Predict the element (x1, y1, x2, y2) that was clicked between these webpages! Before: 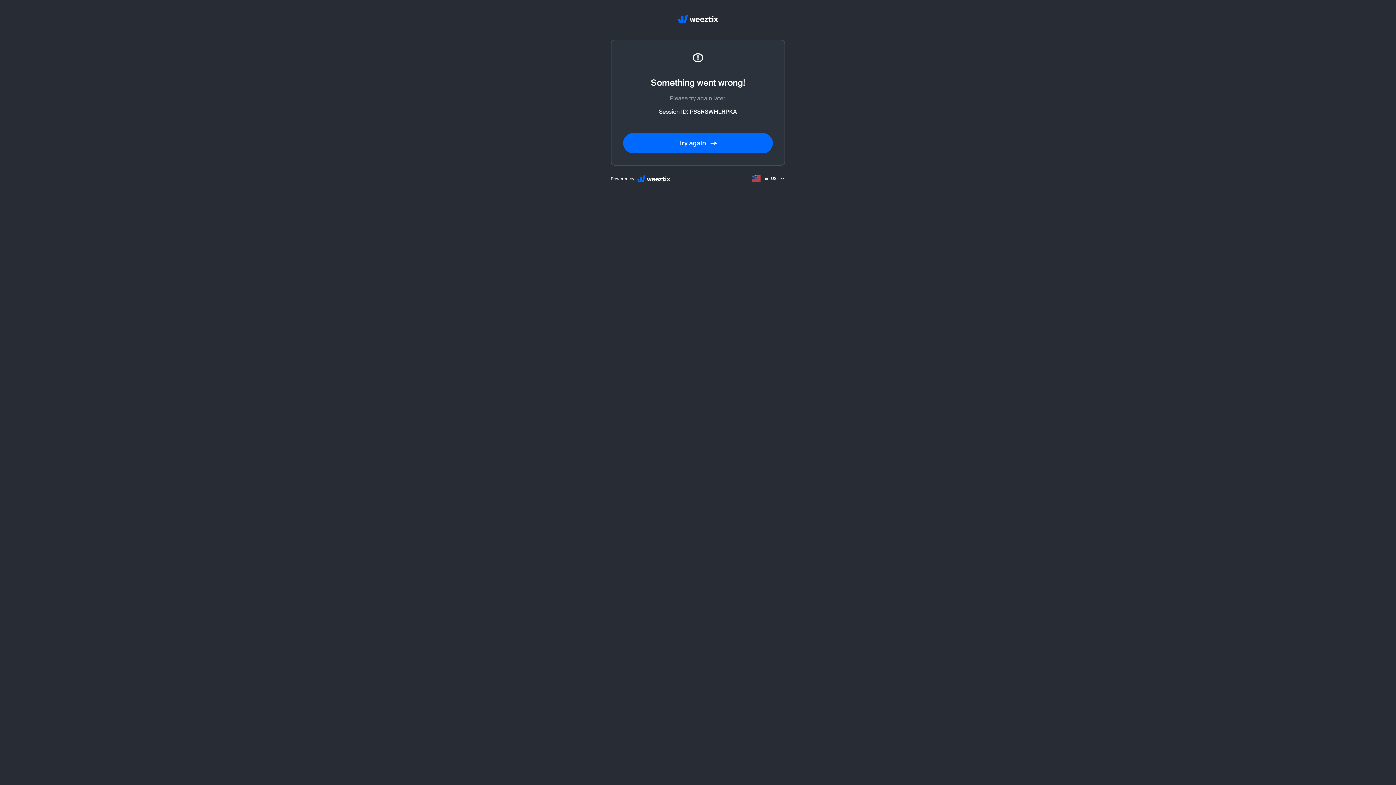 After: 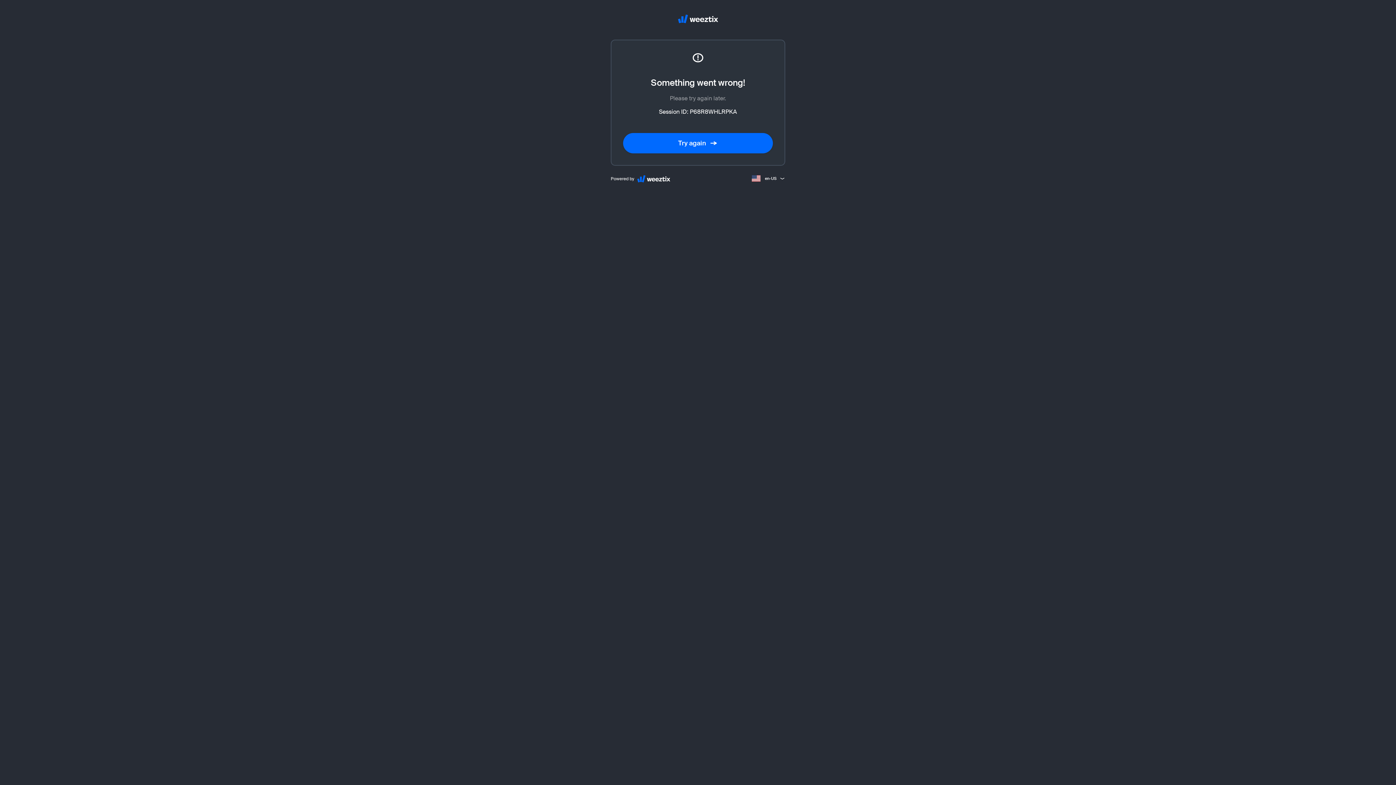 Action: label: Powered by bbox: (610, 174, 670, 182)